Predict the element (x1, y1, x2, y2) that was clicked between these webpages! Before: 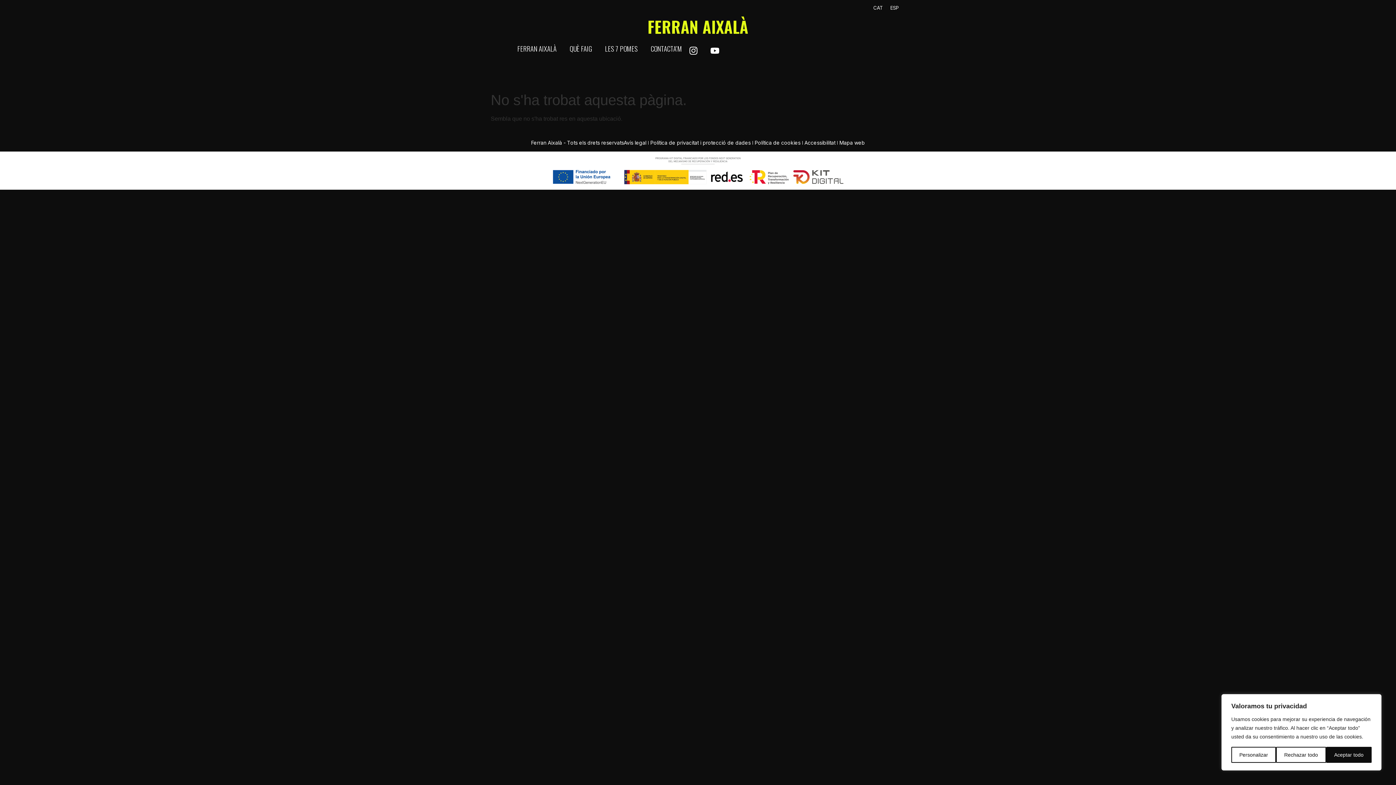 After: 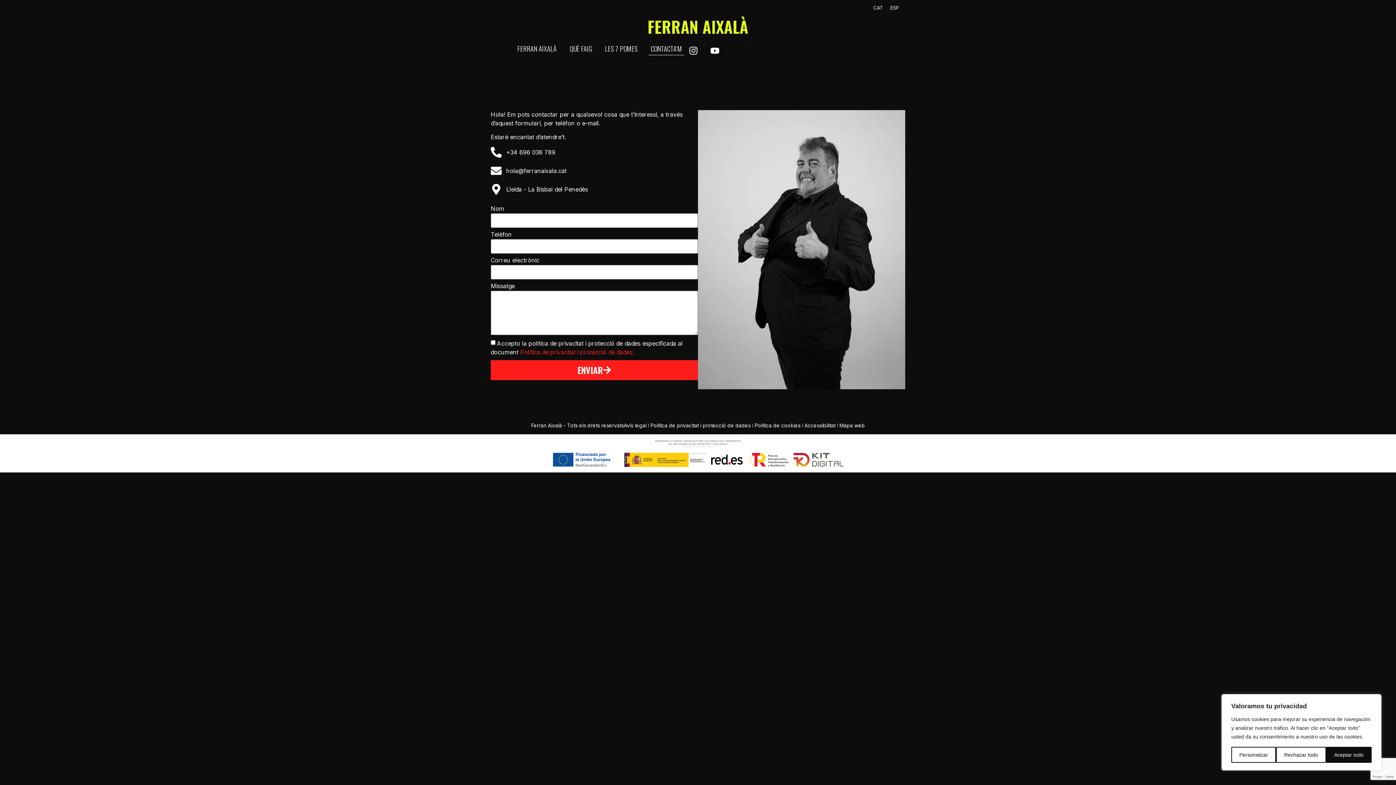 Action: label: CONTACTA’M bbox: (648, 41, 684, 55)